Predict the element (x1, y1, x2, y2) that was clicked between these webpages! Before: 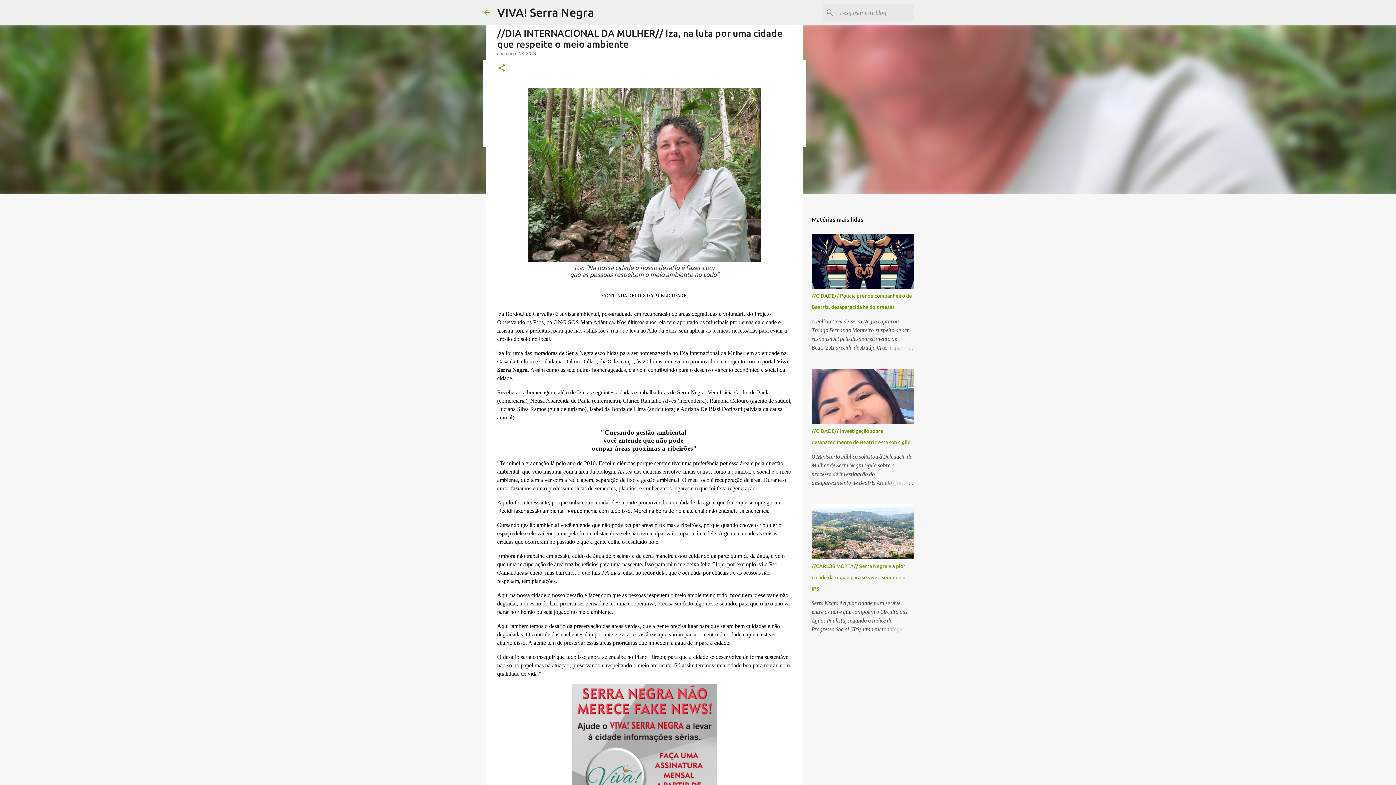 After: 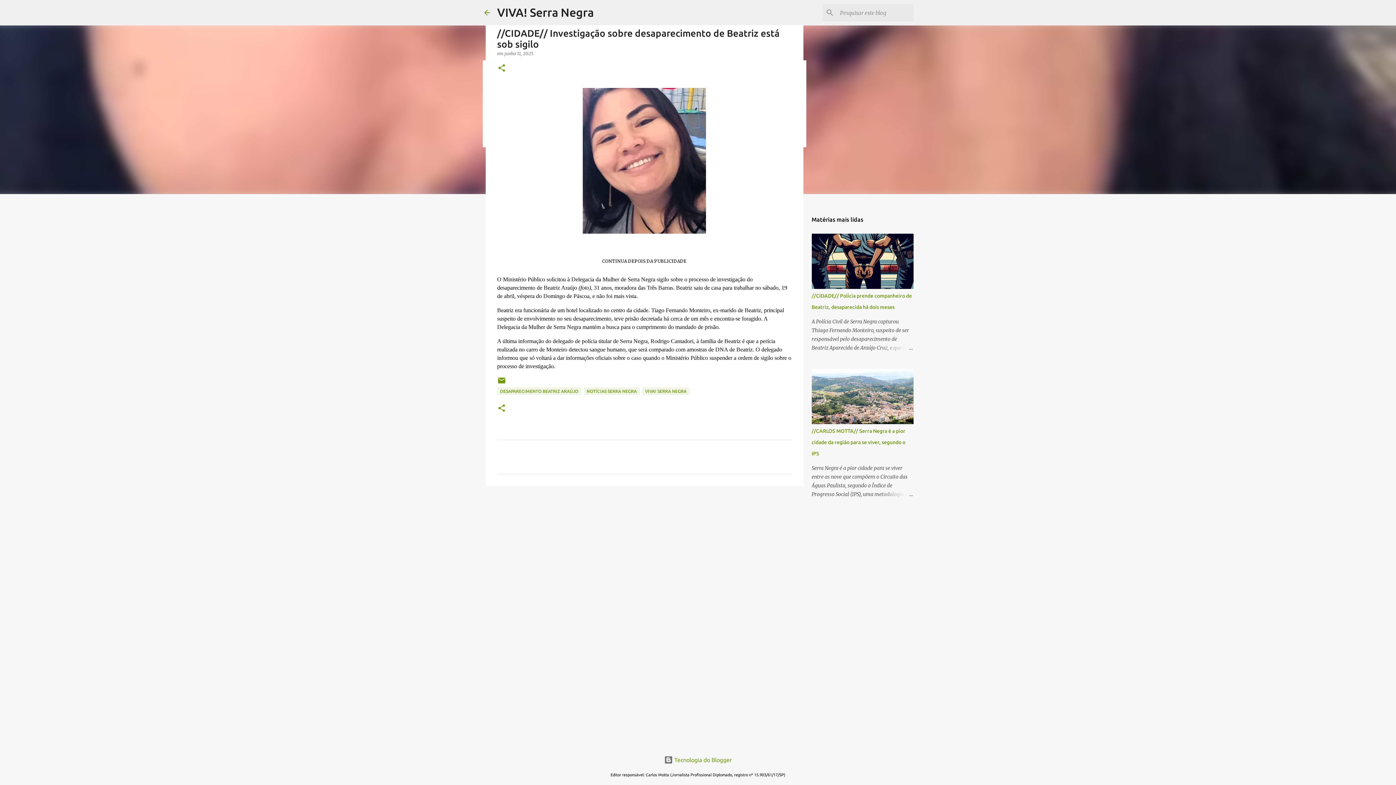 Action: bbox: (878, 478, 913, 487)